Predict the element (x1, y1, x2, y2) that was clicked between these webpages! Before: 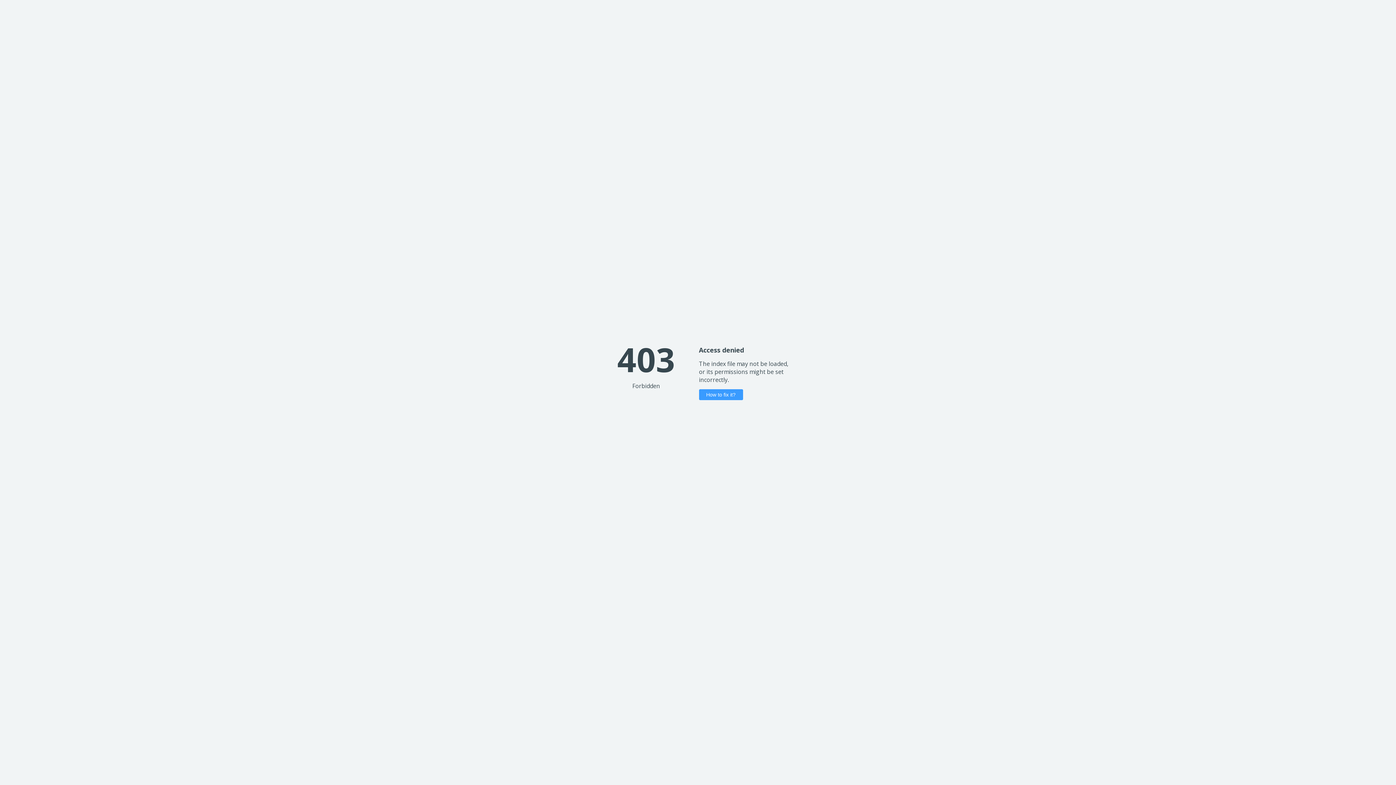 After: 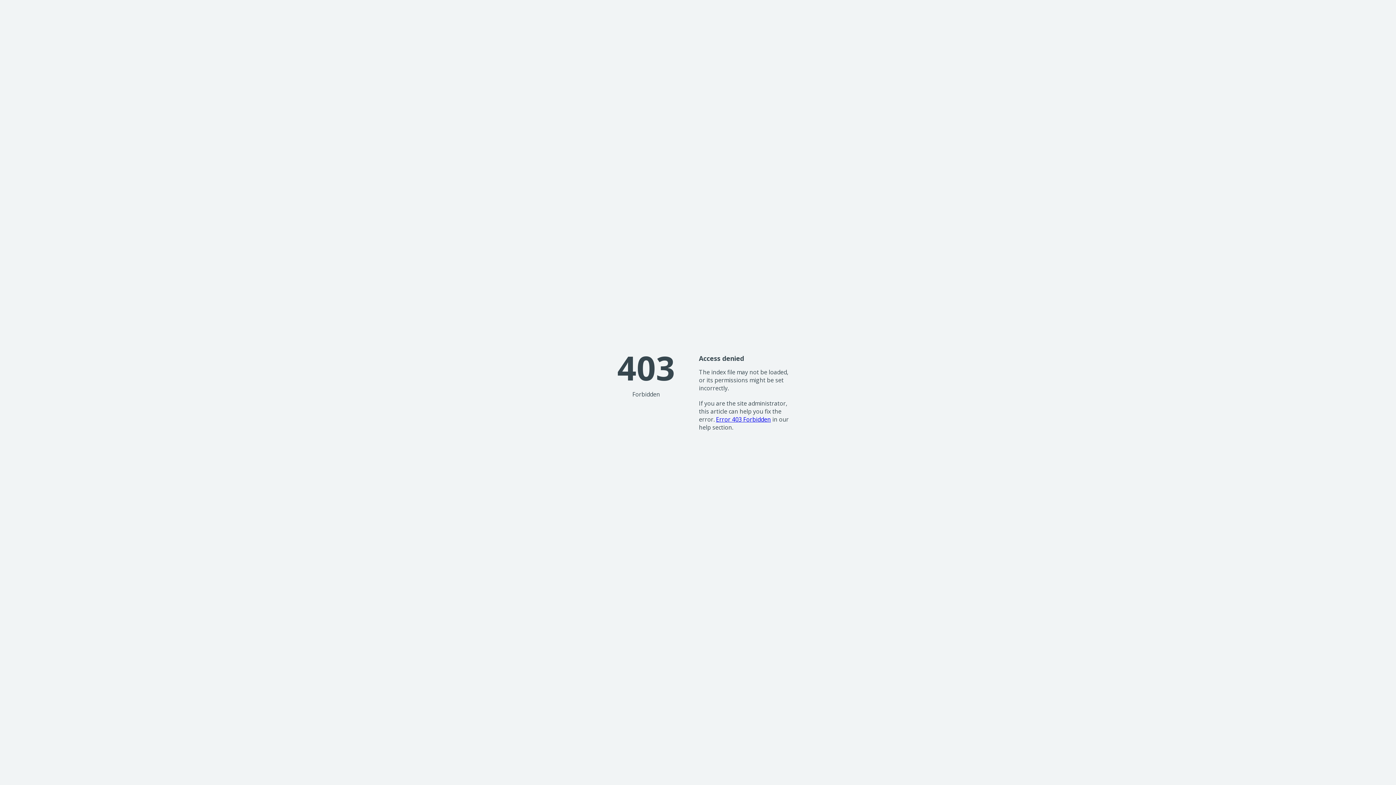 Action: bbox: (699, 389, 743, 400) label: How to fix it?